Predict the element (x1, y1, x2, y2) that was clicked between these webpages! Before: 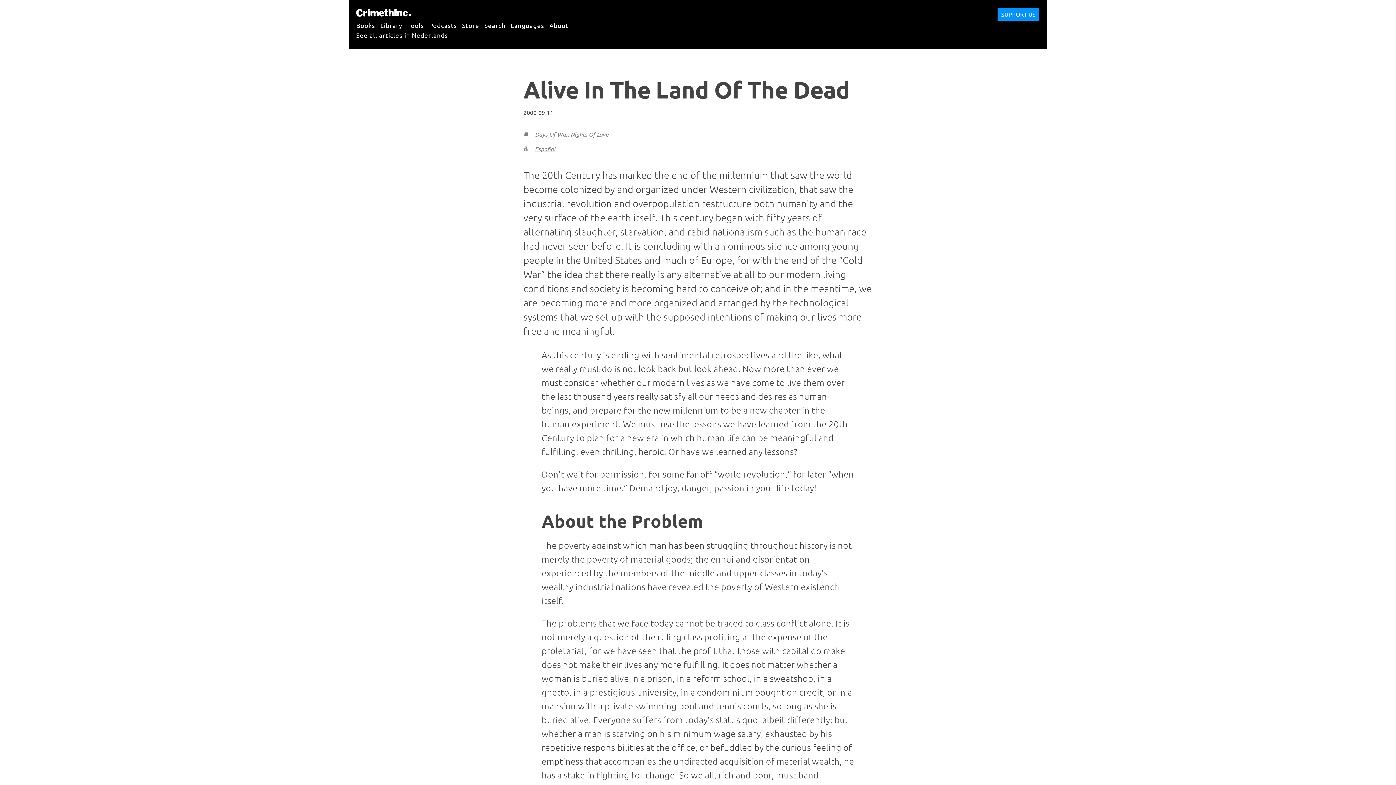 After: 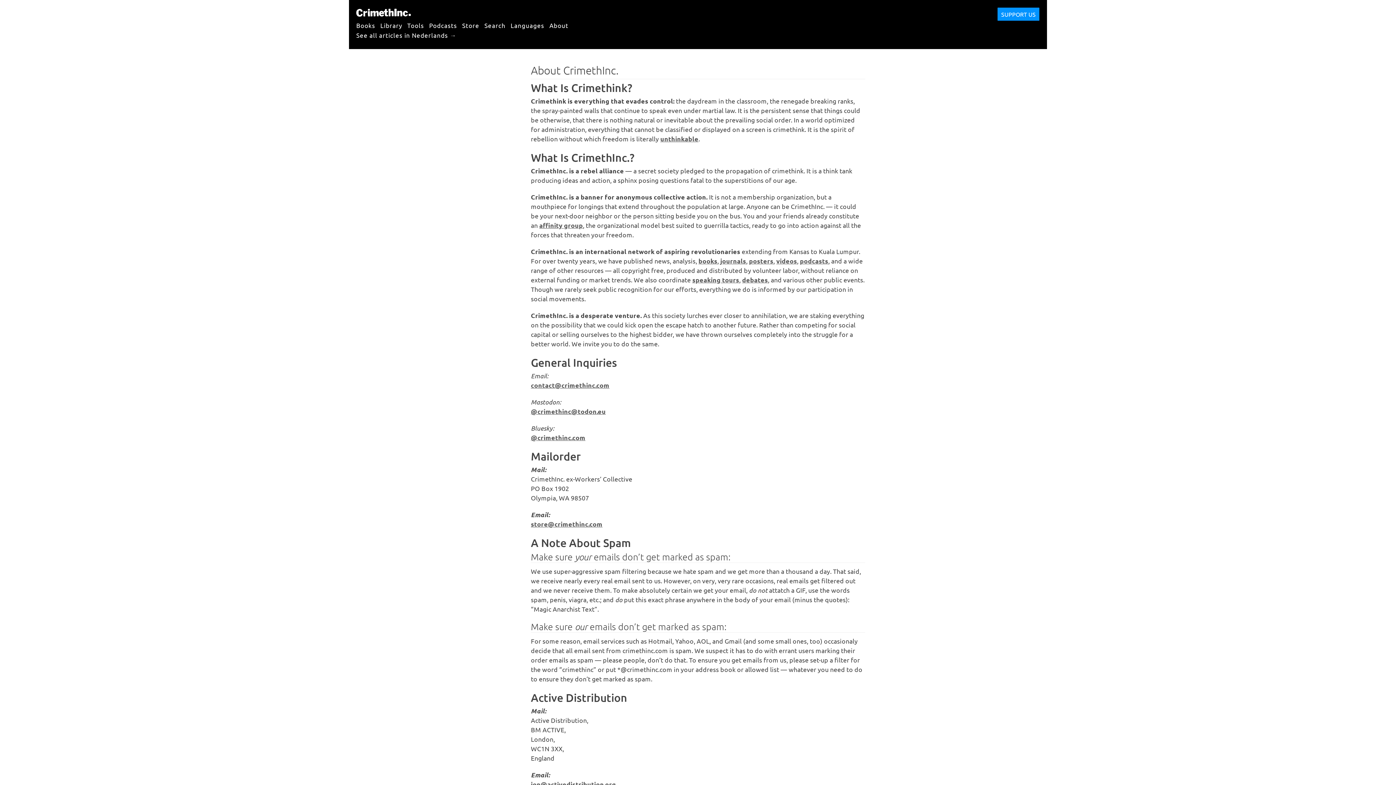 Action: bbox: (549, 17, 568, 32) label: About